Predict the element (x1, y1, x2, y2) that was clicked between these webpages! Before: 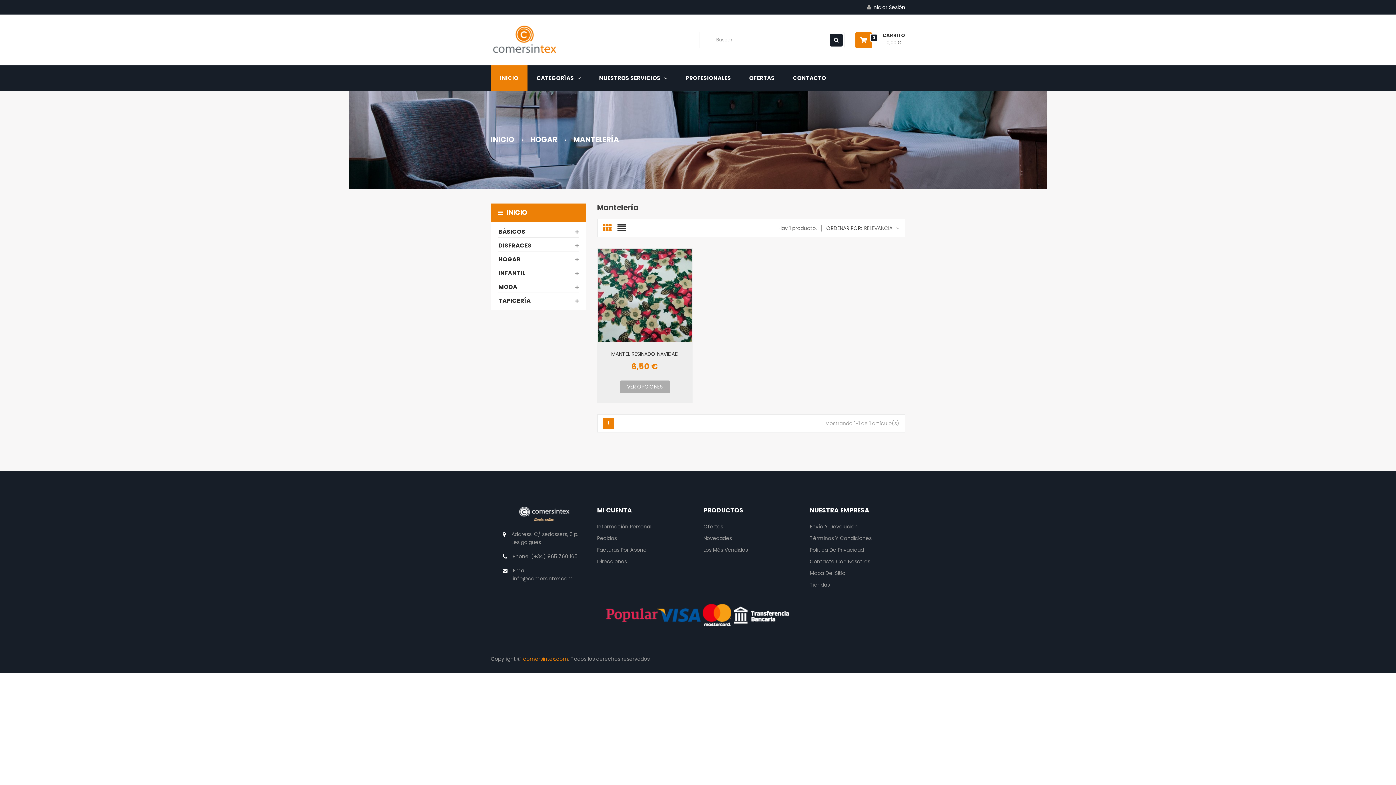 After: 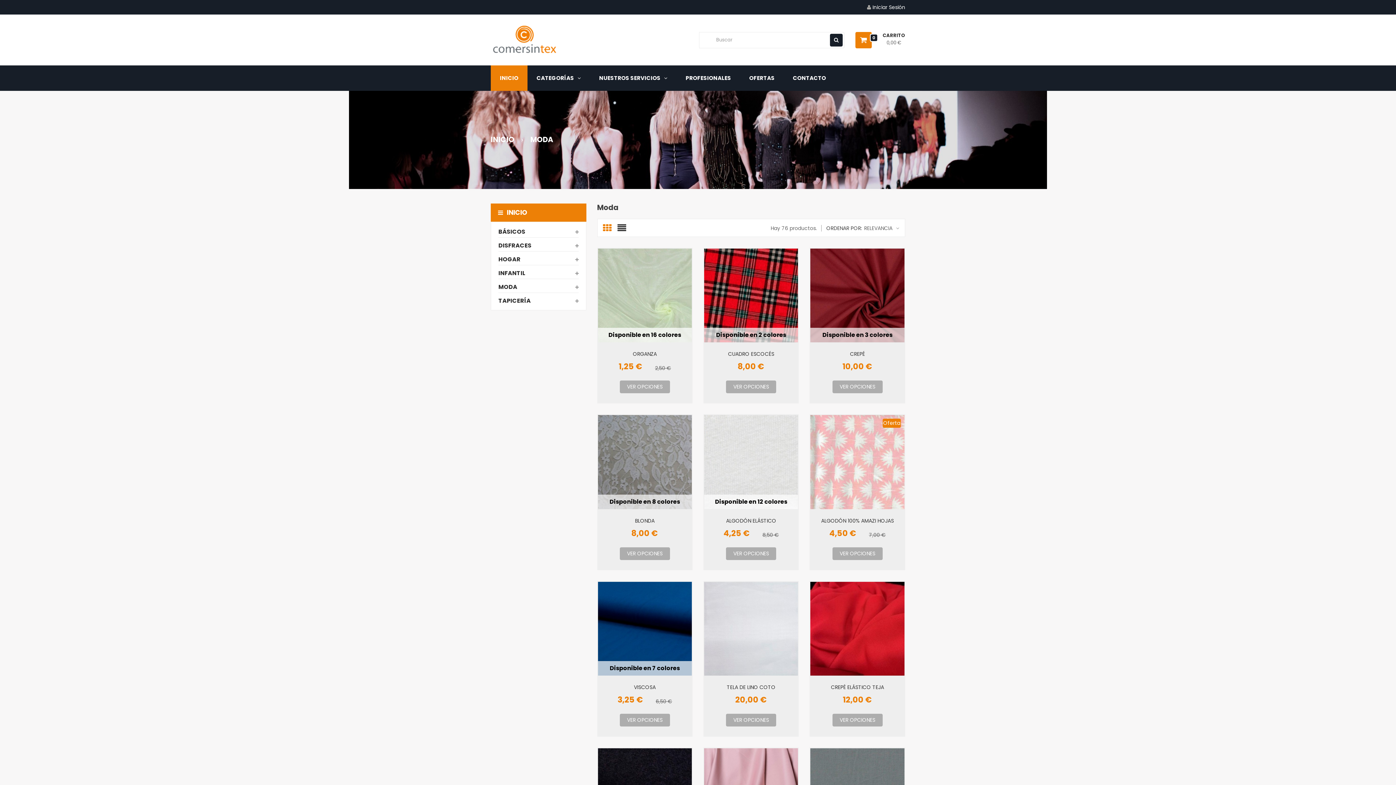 Action: label: MODA bbox: (498, 279, 578, 293)